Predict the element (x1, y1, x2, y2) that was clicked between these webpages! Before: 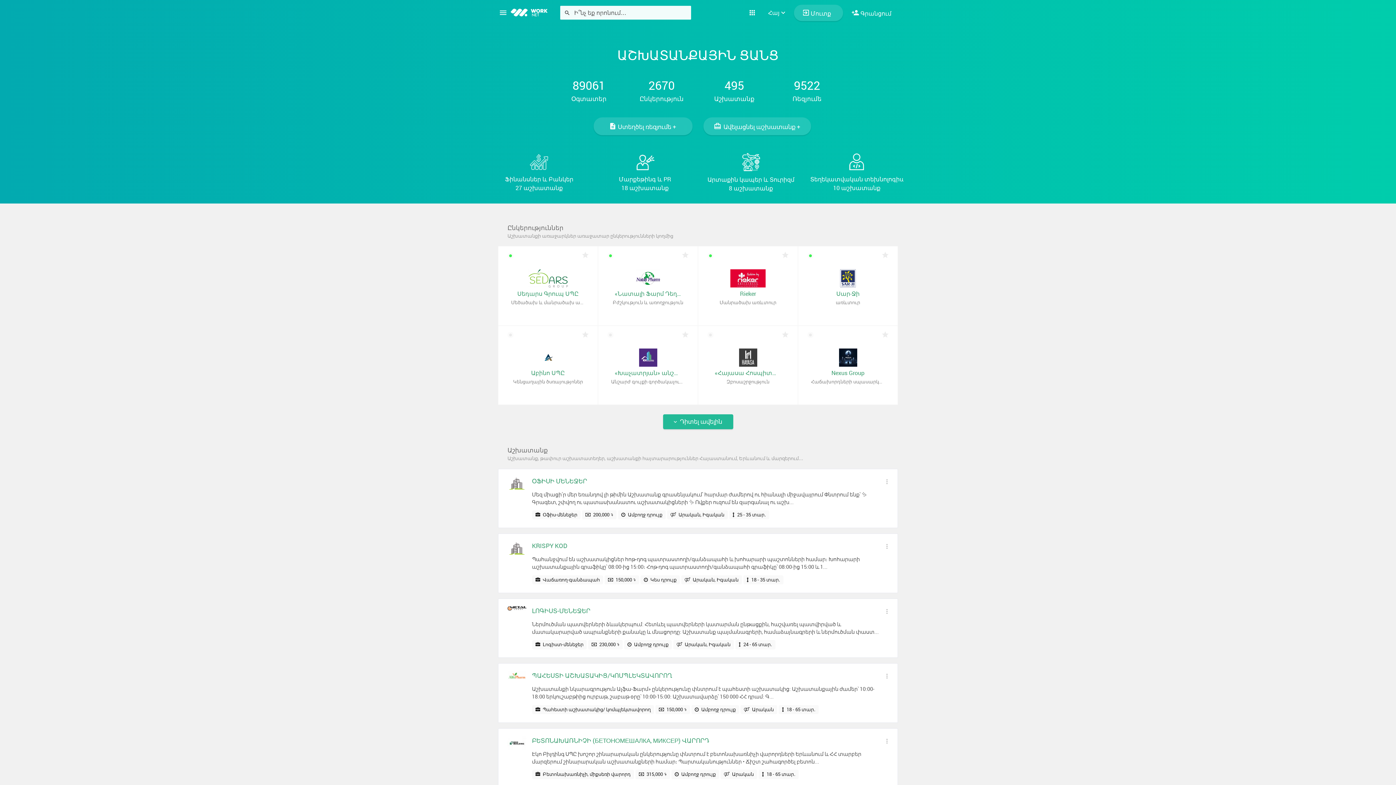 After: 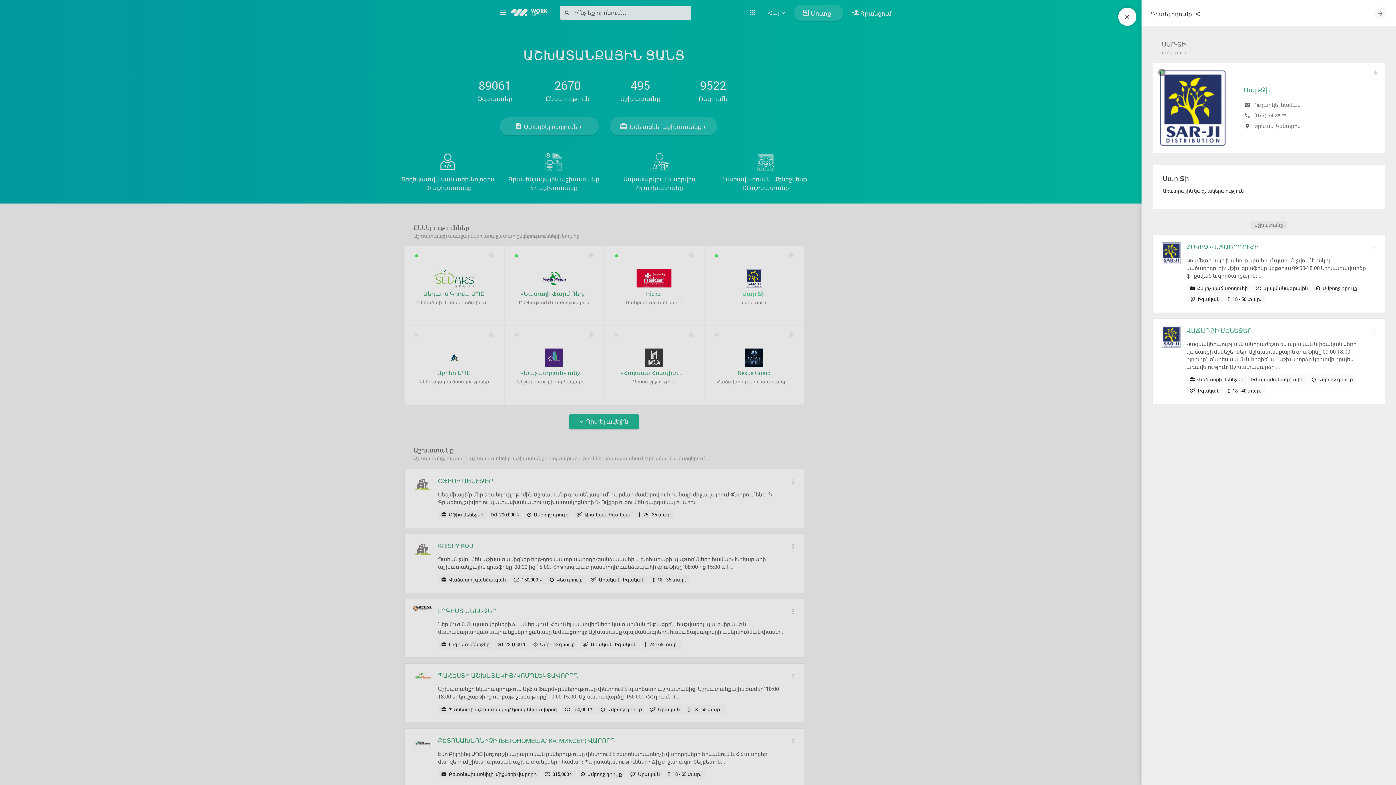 Action: label: Սար-Ջի bbox: (807, 287, 888, 298)